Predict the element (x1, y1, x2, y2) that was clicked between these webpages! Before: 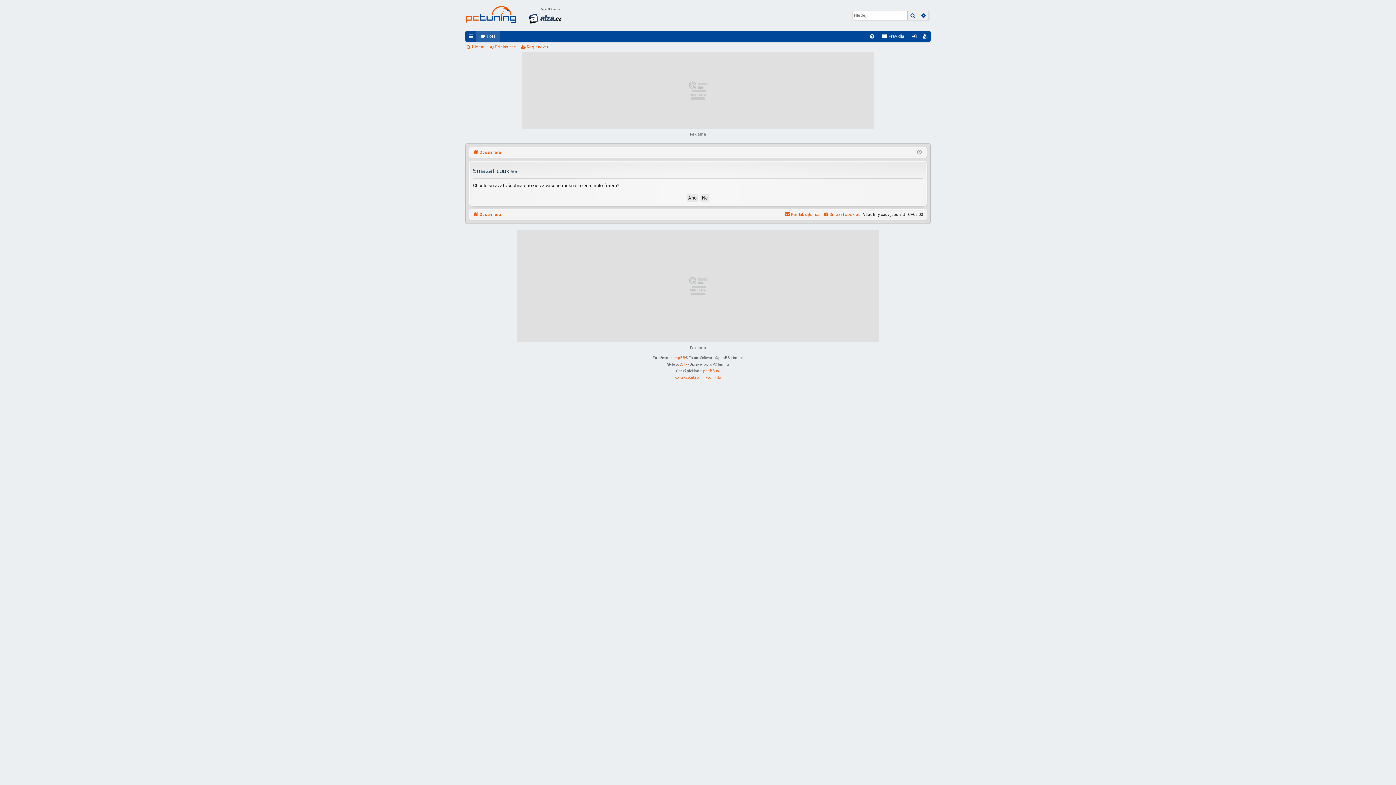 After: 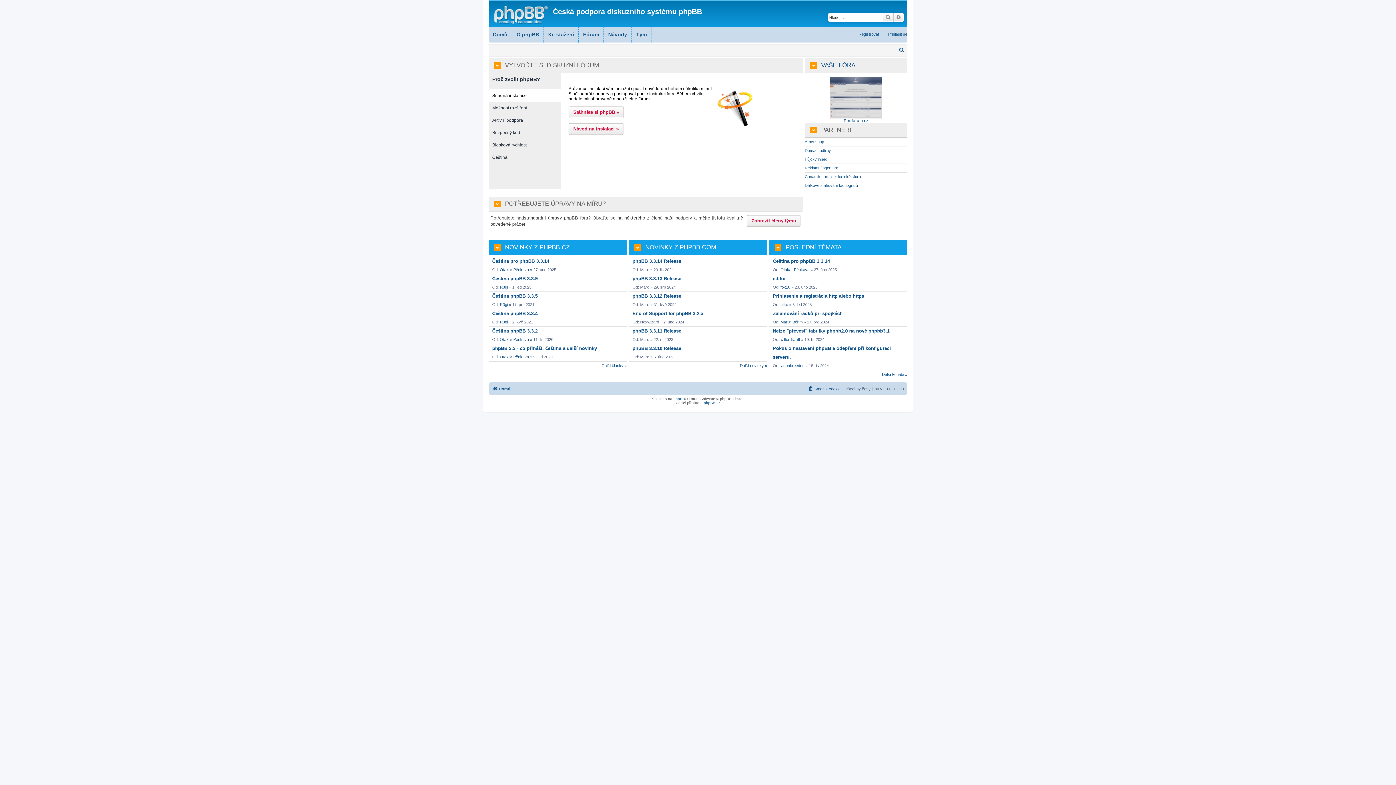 Action: bbox: (703, 367, 720, 374) label: phpBB.cz